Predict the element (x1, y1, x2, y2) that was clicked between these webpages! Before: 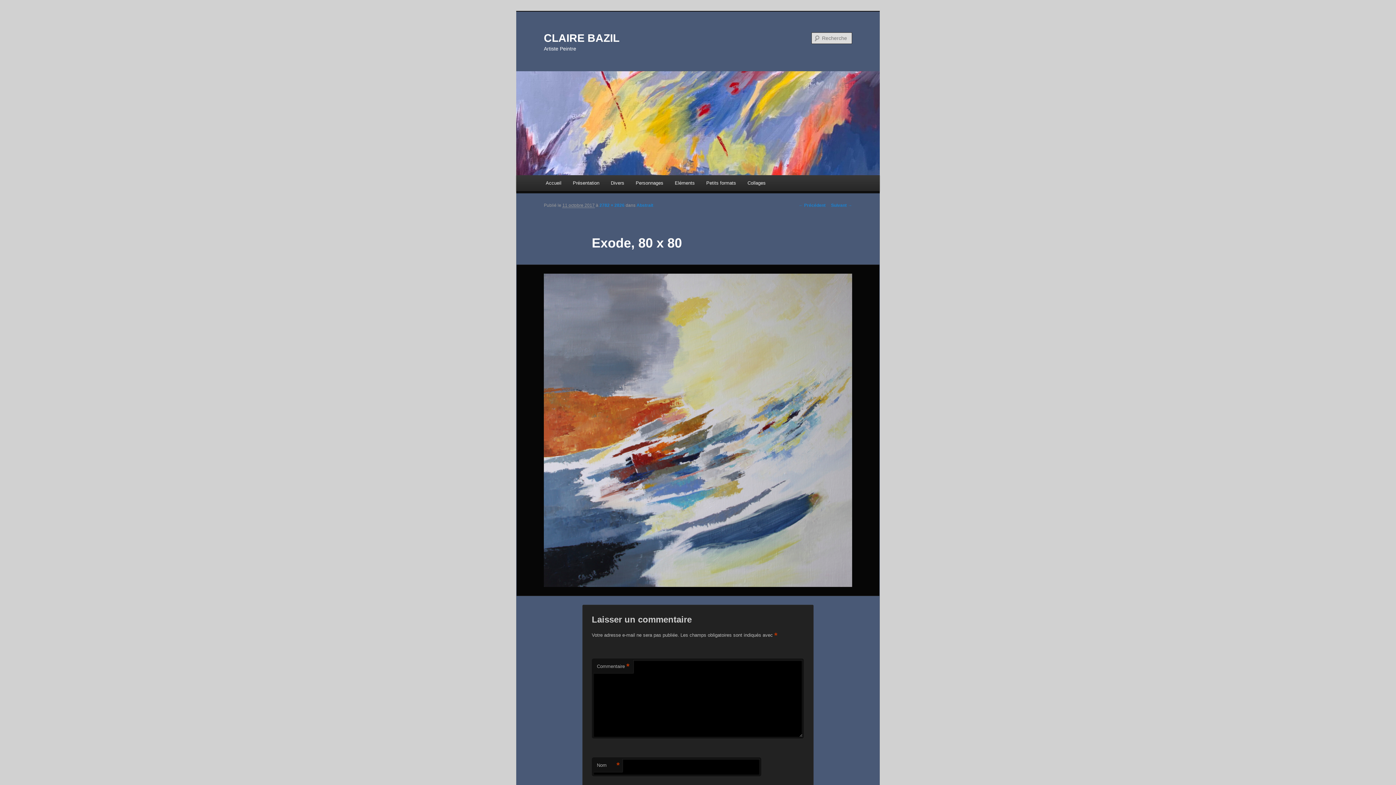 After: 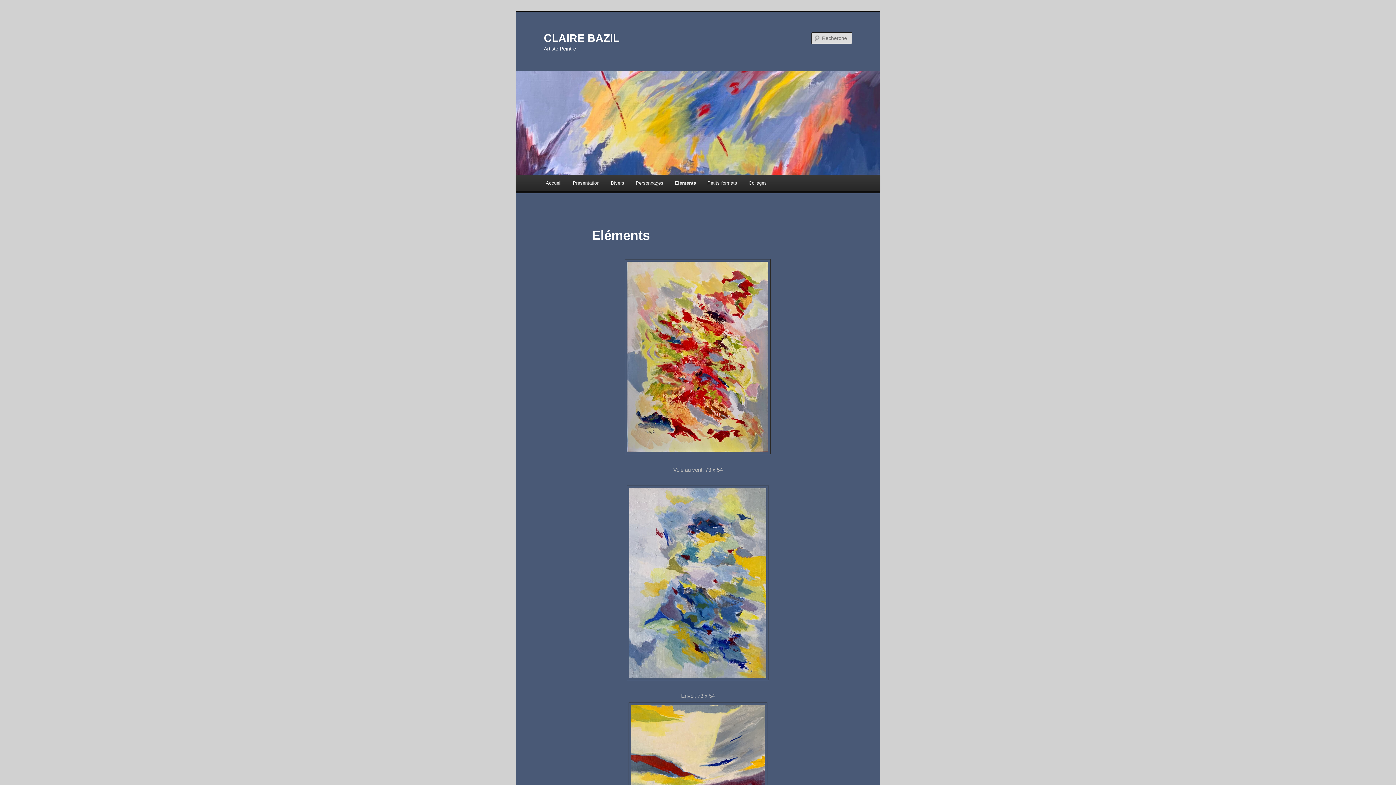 Action: label: Eléments bbox: (669, 175, 700, 190)